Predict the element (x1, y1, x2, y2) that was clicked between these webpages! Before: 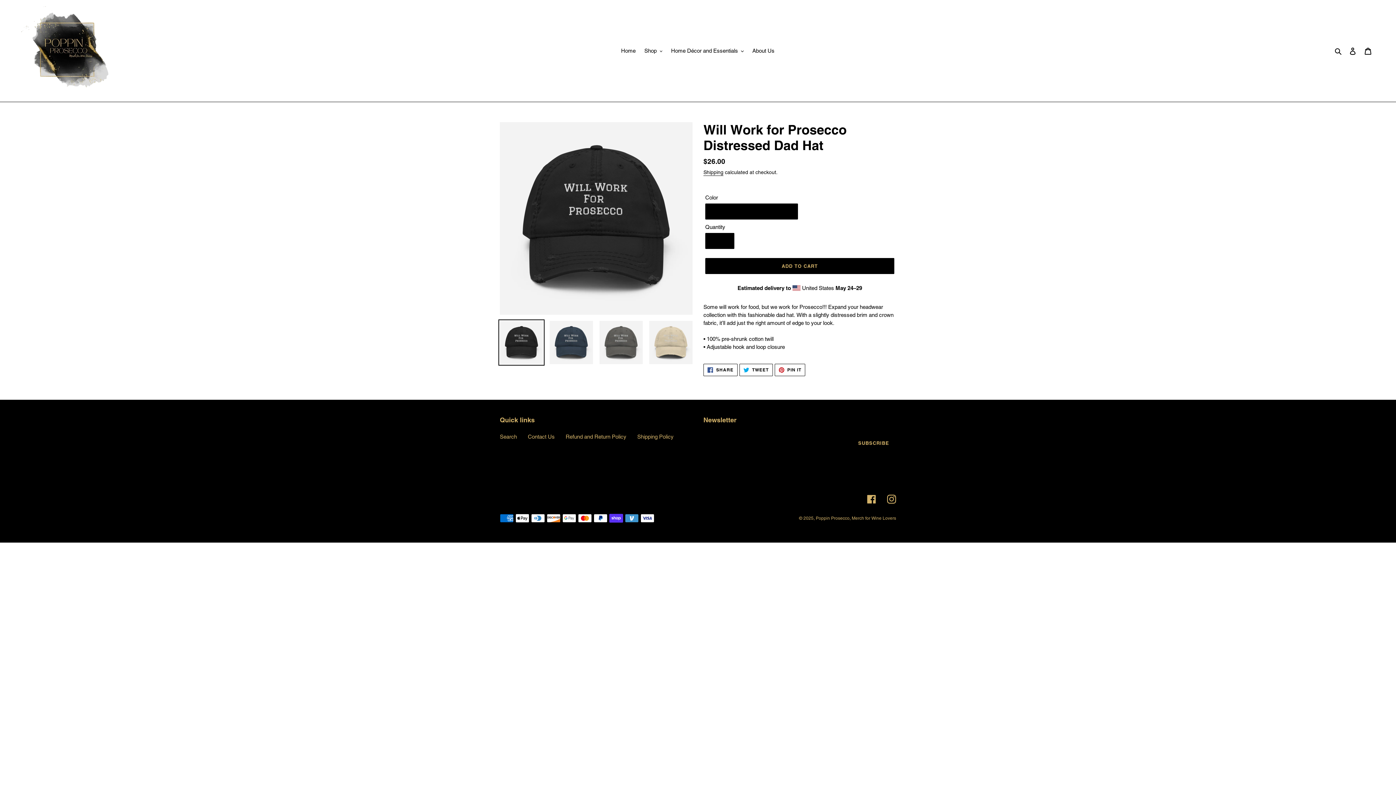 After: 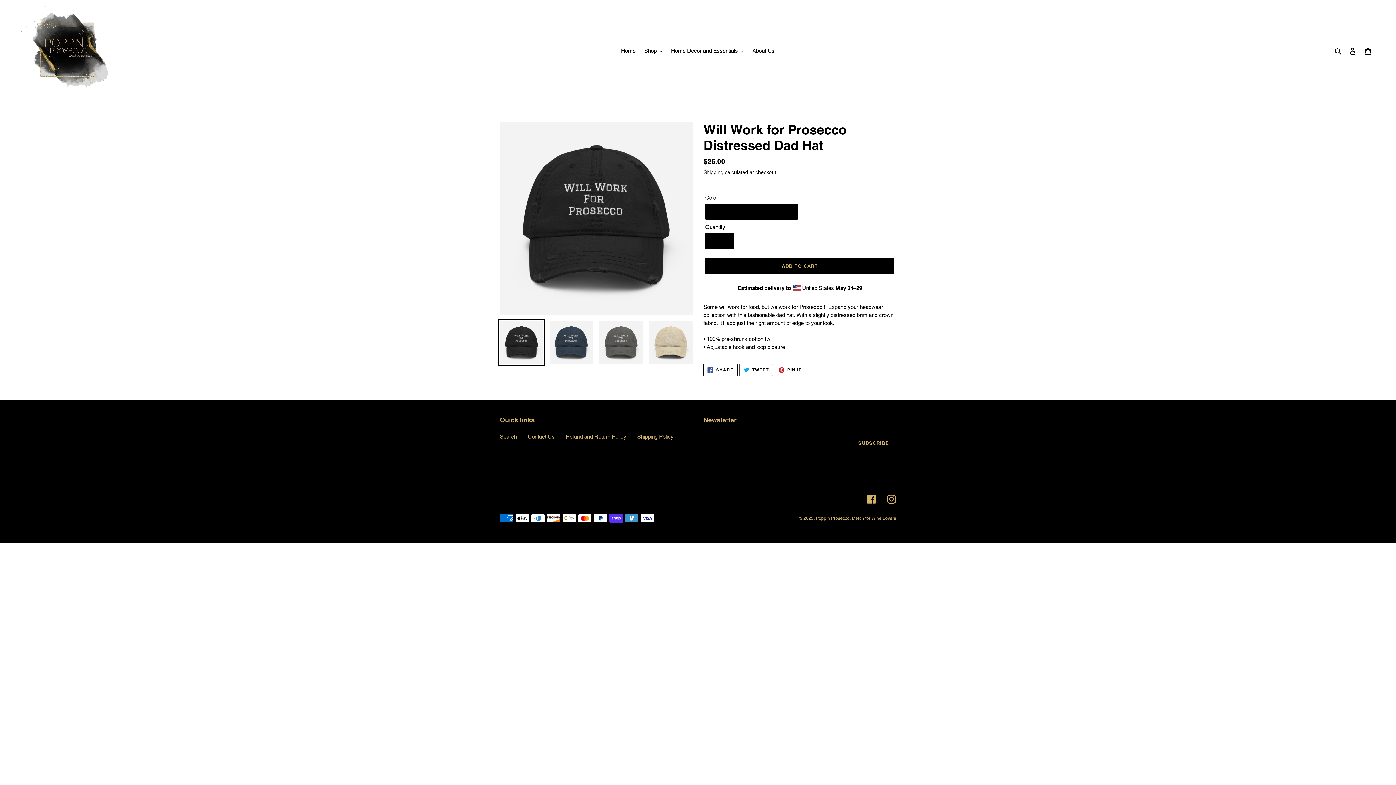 Action: bbox: (739, 364, 772, 376) label:  TWEET
TWEET ON TWITTER